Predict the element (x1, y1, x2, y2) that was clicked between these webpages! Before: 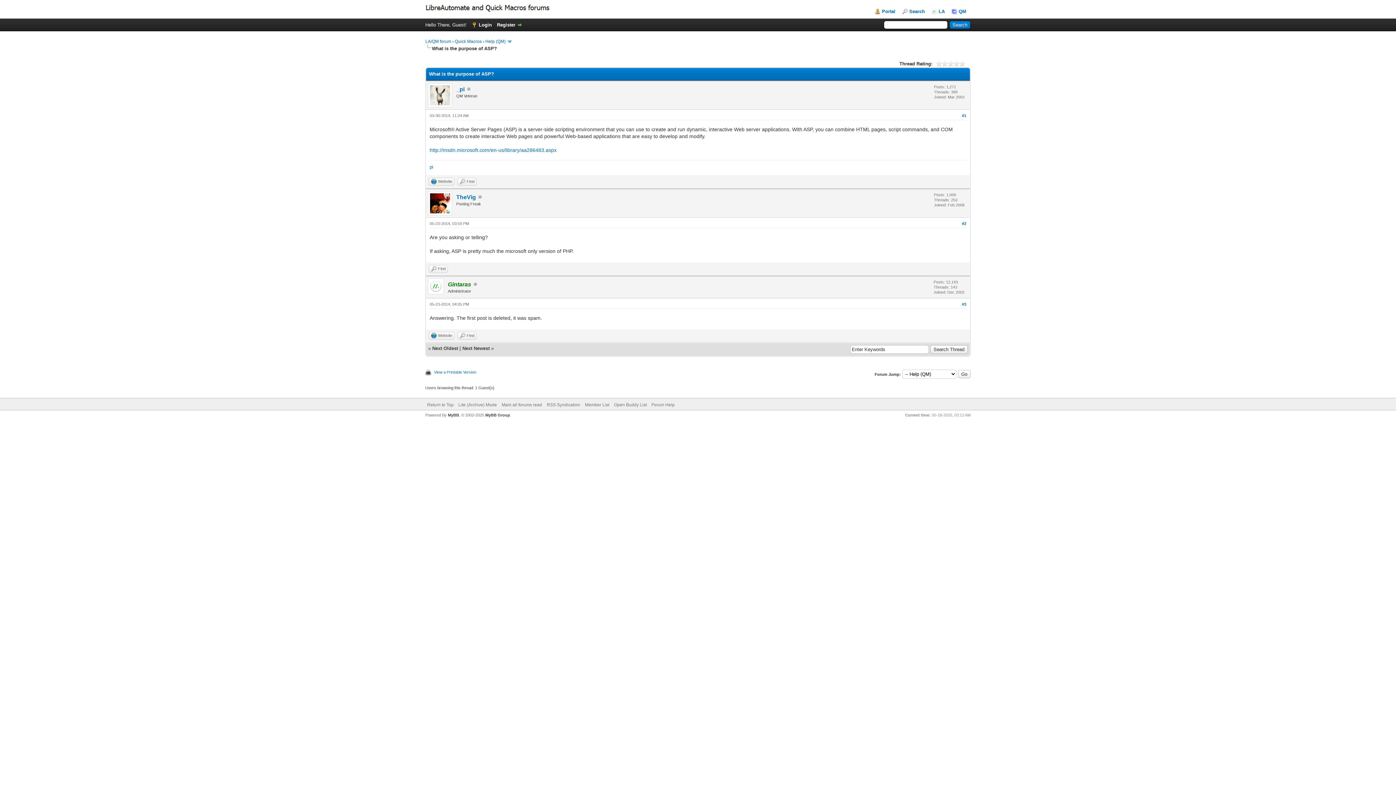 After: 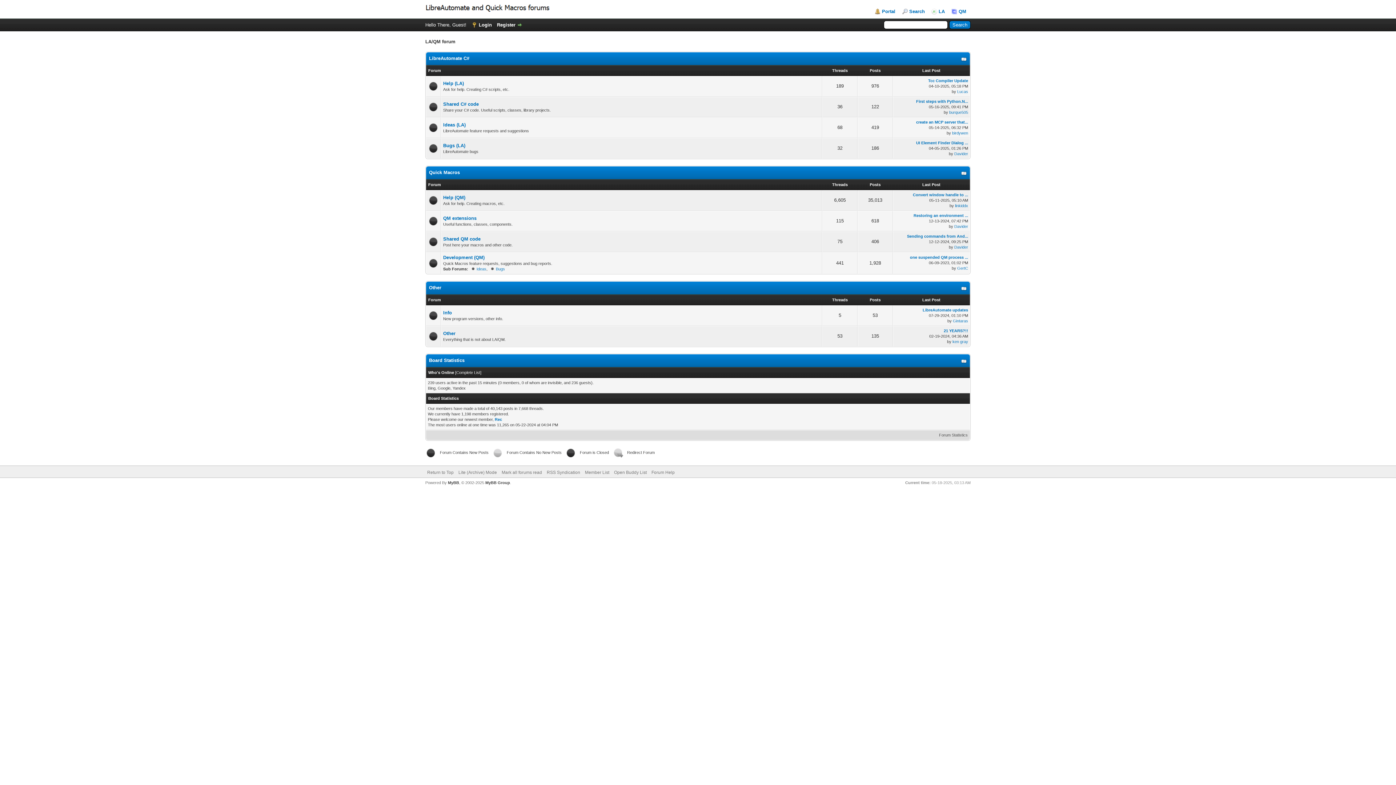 Action: bbox: (425, 7, 550, 13)